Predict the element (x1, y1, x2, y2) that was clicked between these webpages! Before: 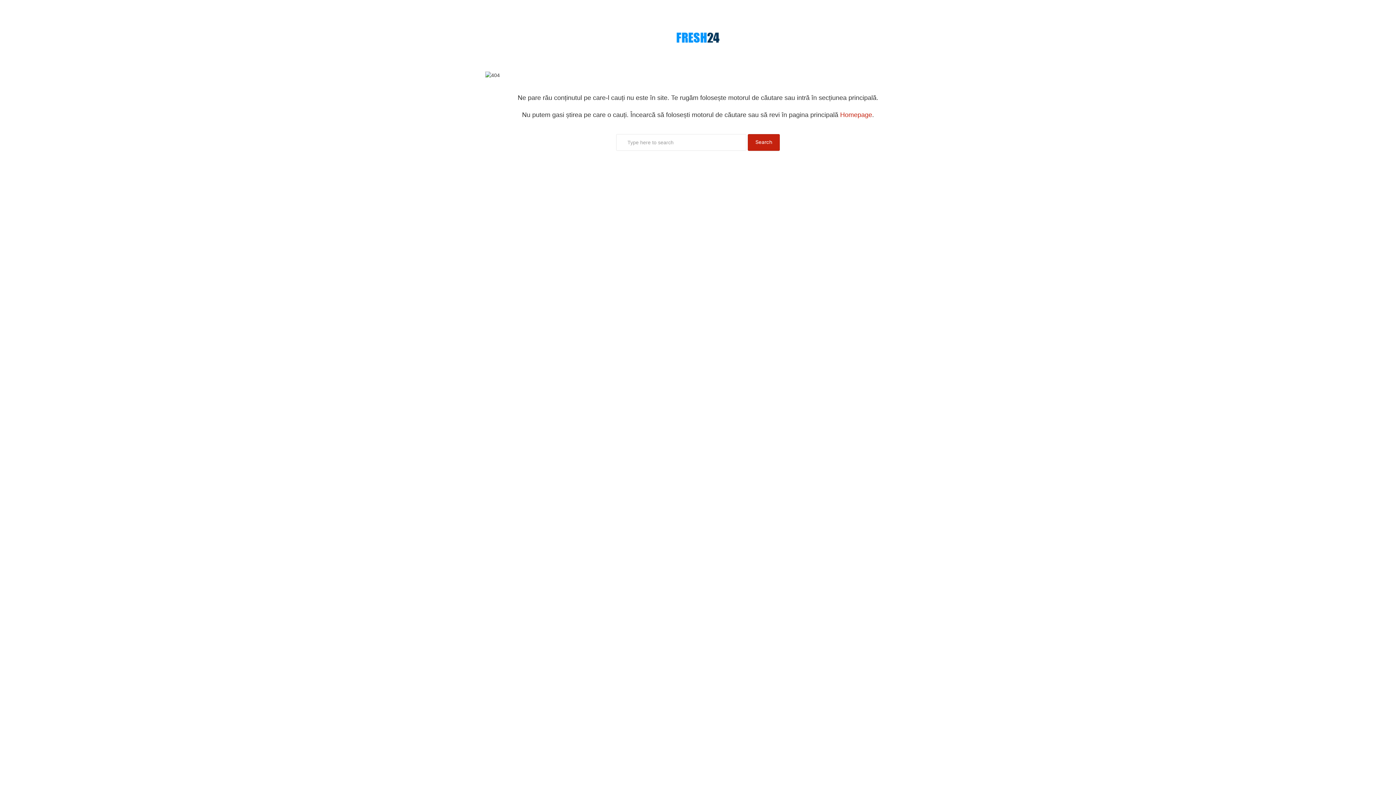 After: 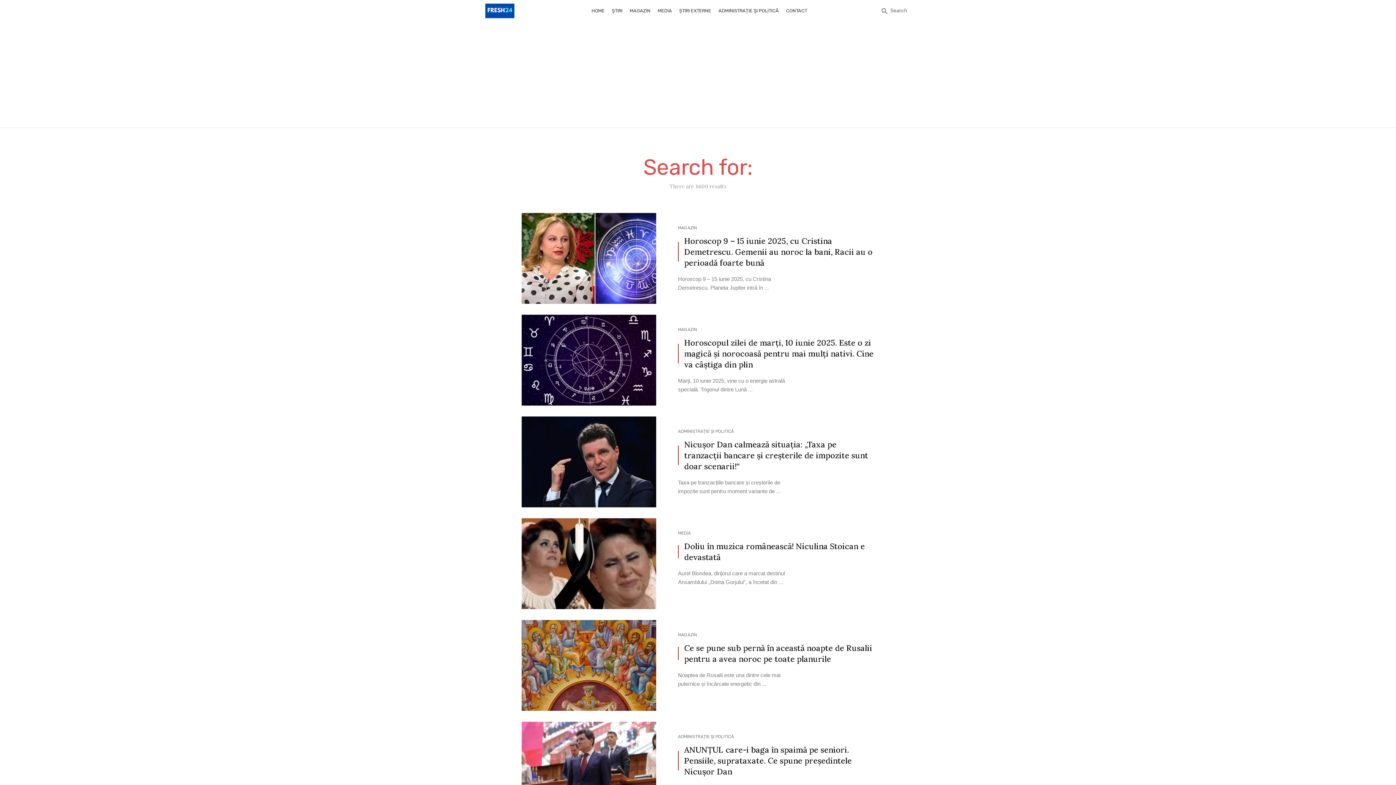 Action: bbox: (748, 134, 780, 150) label: Search